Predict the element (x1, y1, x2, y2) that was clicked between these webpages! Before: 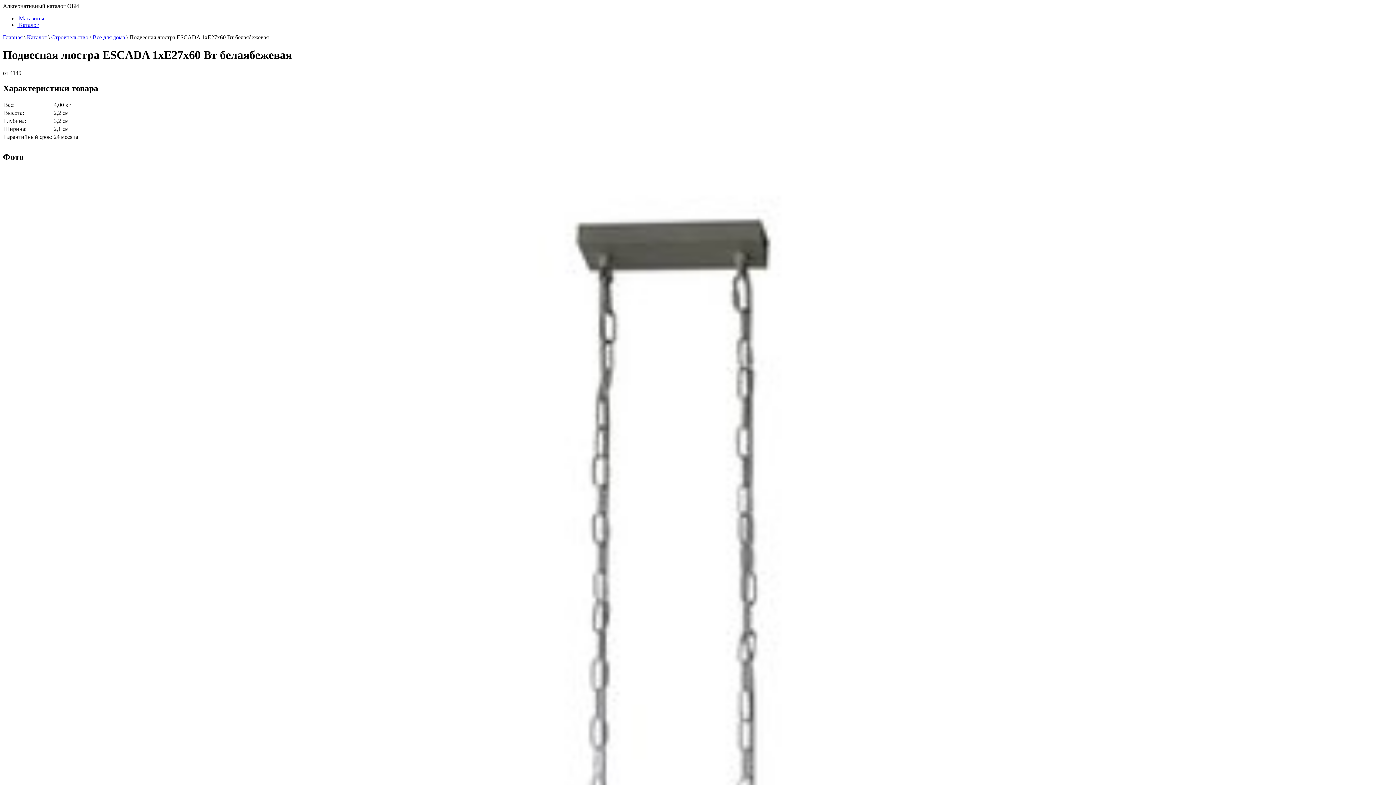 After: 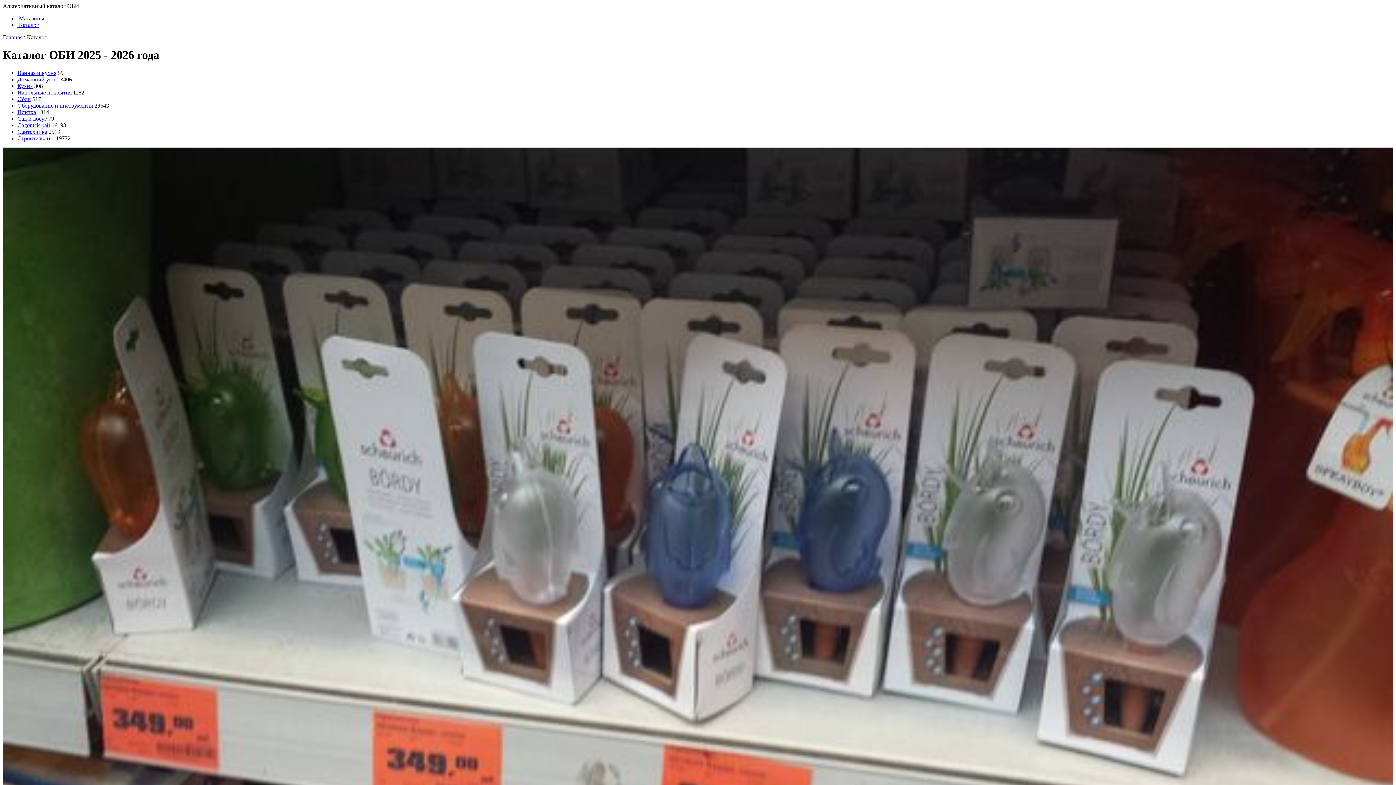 Action: label: Каталог bbox: (26, 34, 46, 40)